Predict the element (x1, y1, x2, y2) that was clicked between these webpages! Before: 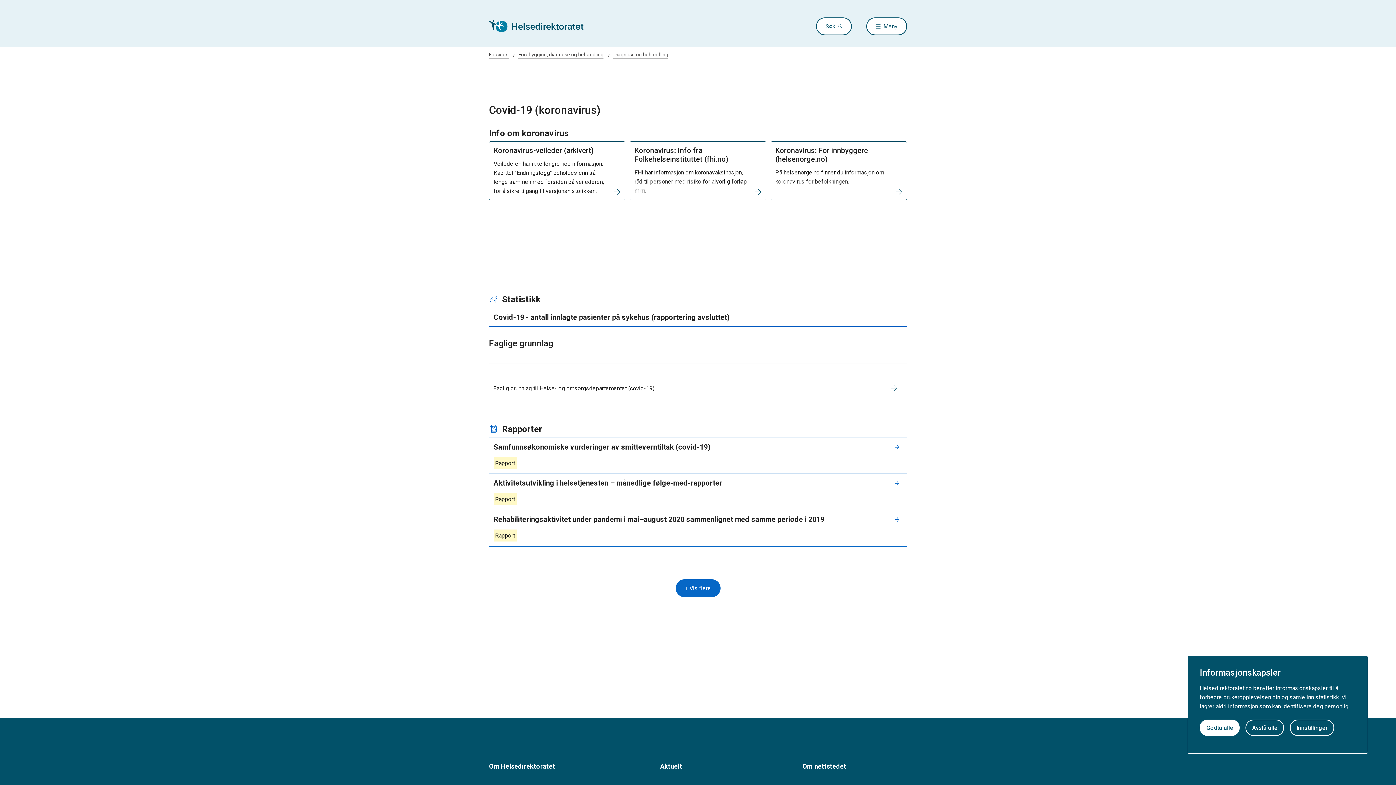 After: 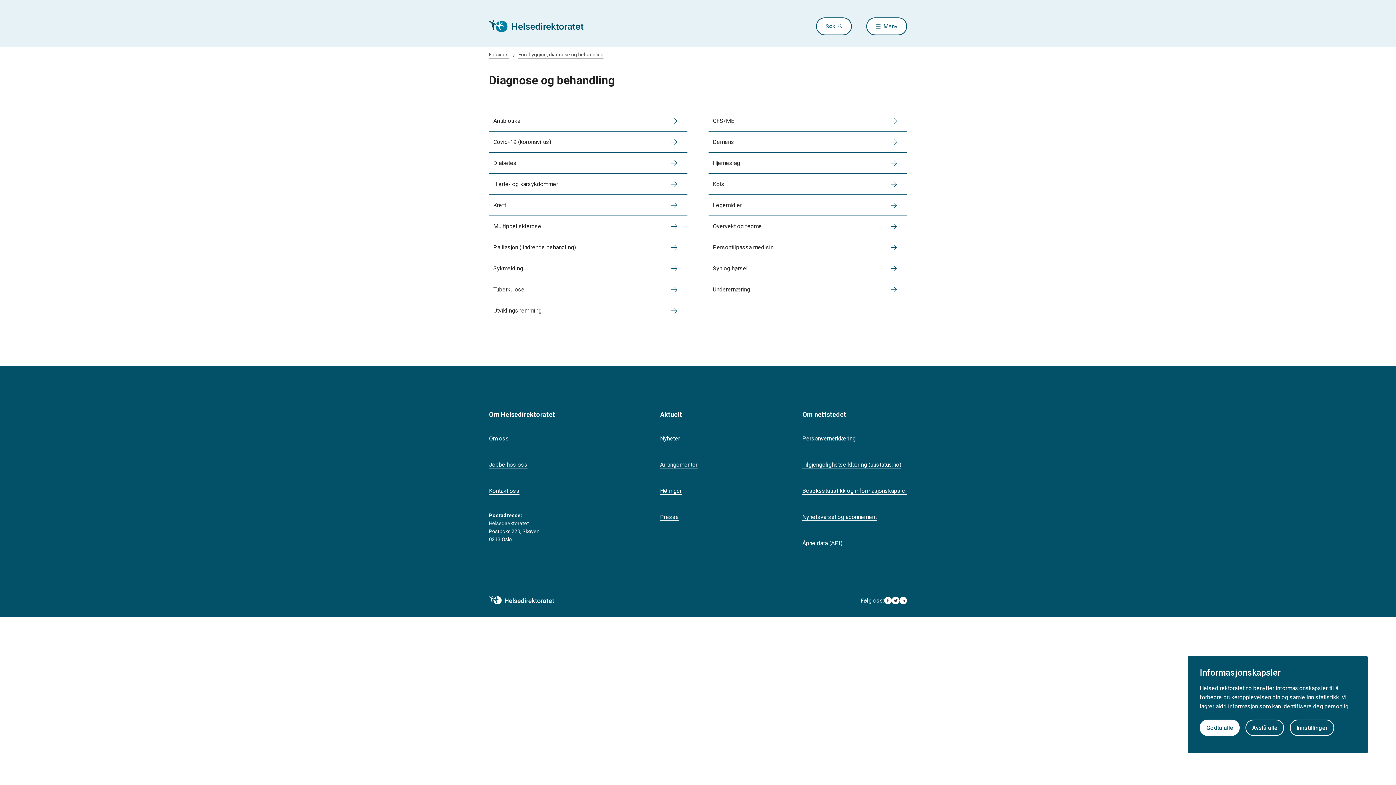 Action: bbox: (613, 50, 668, 58) label: Diagnose og behandling